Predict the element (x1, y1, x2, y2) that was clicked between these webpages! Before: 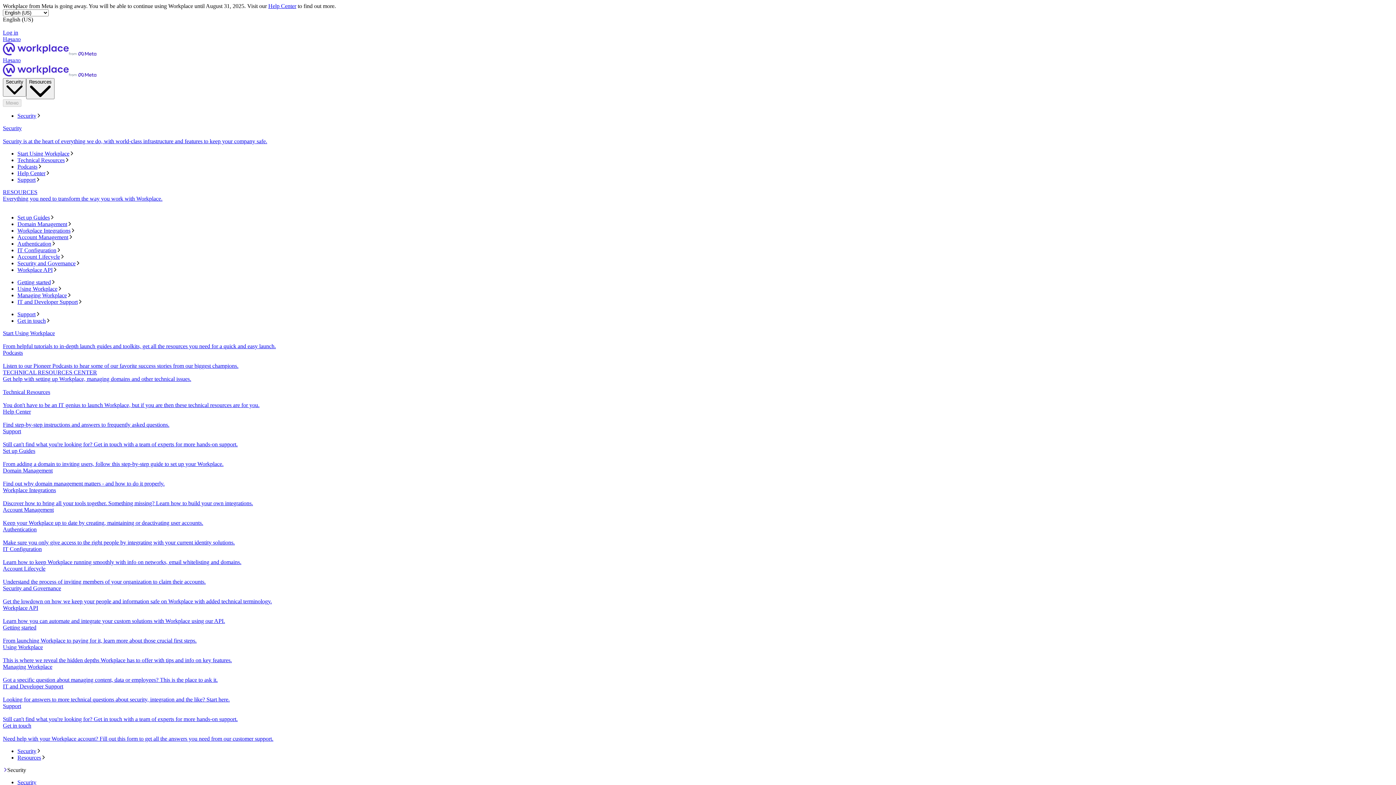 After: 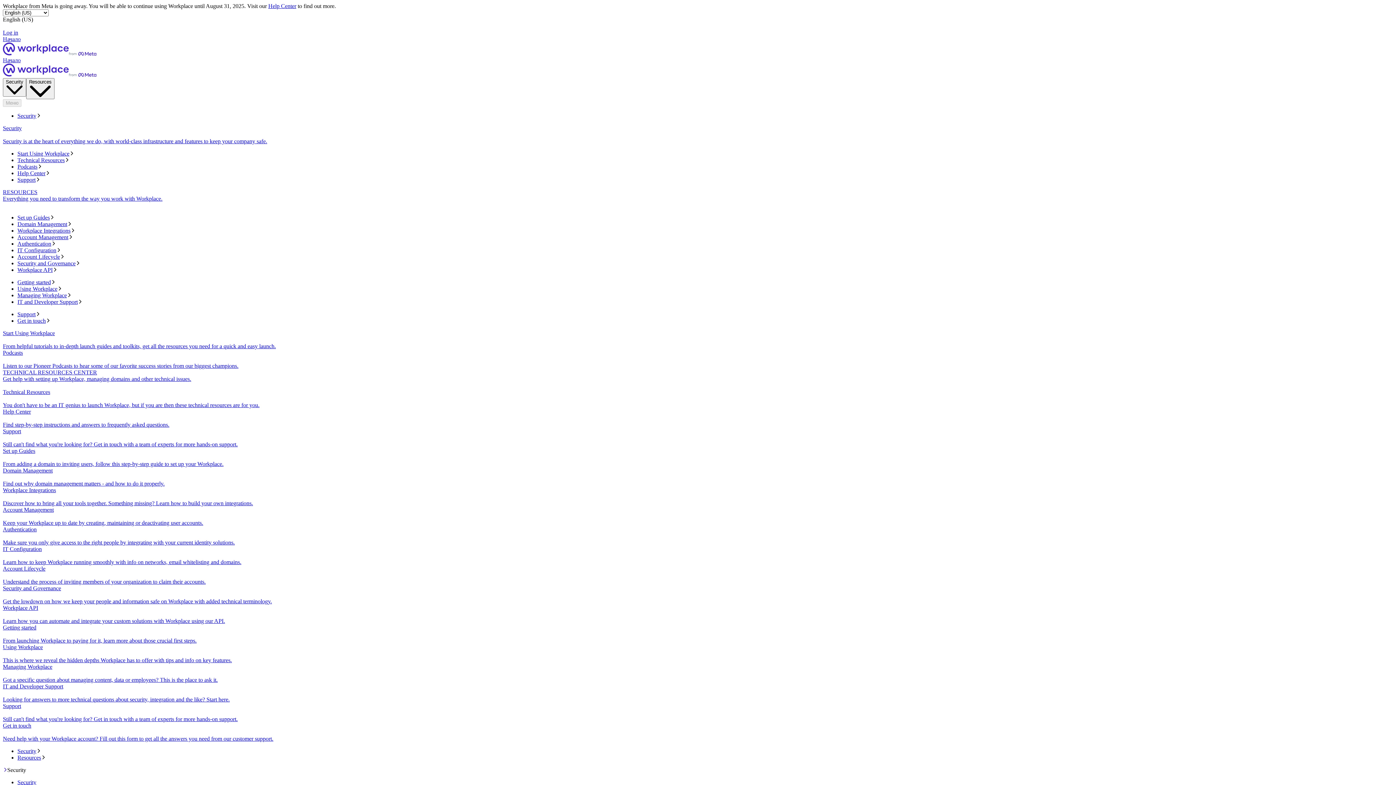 Action: bbox: (2, 330, 1393, 349) label: Start Using Workplace
From helpful tutorials to in-depth launch guides and toolkits, get all the resources you need for a quick and easy launch.